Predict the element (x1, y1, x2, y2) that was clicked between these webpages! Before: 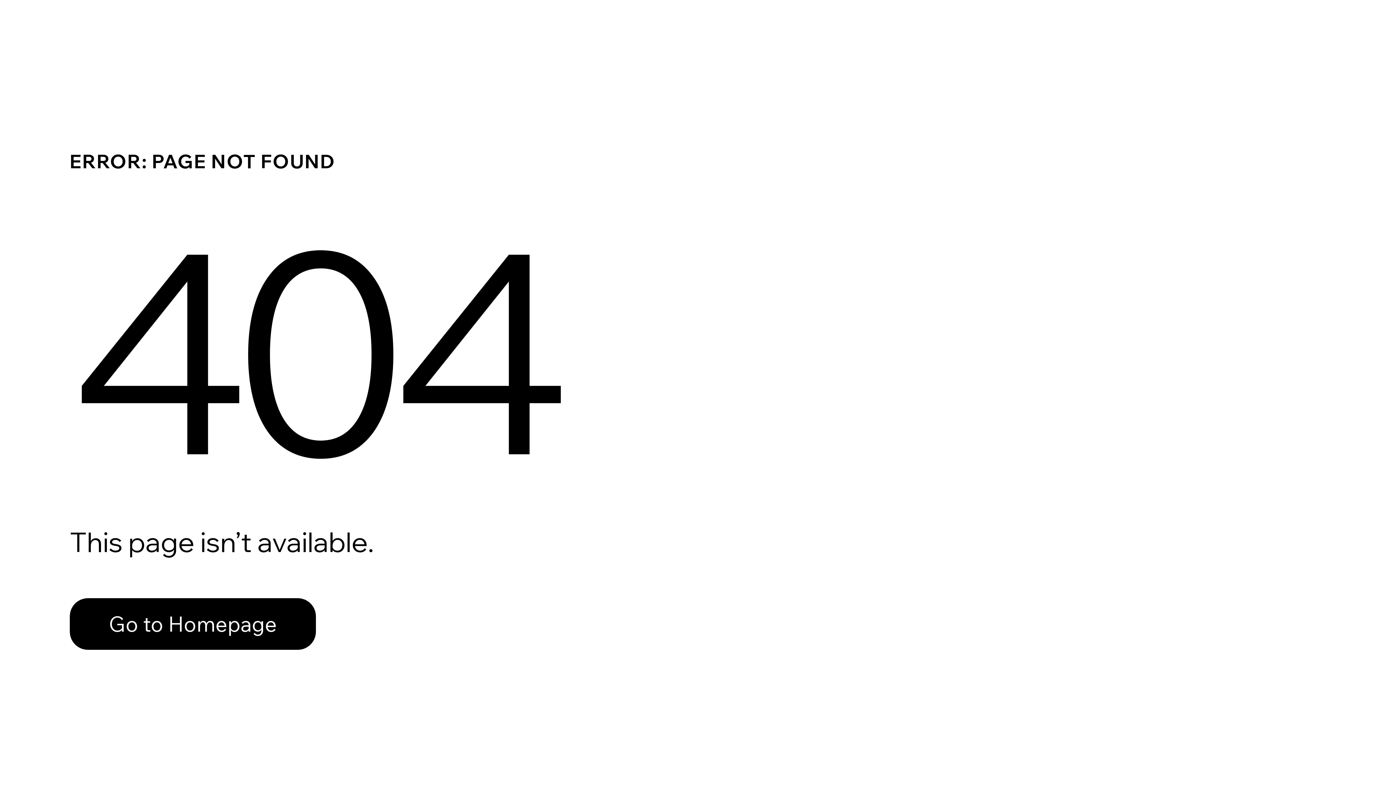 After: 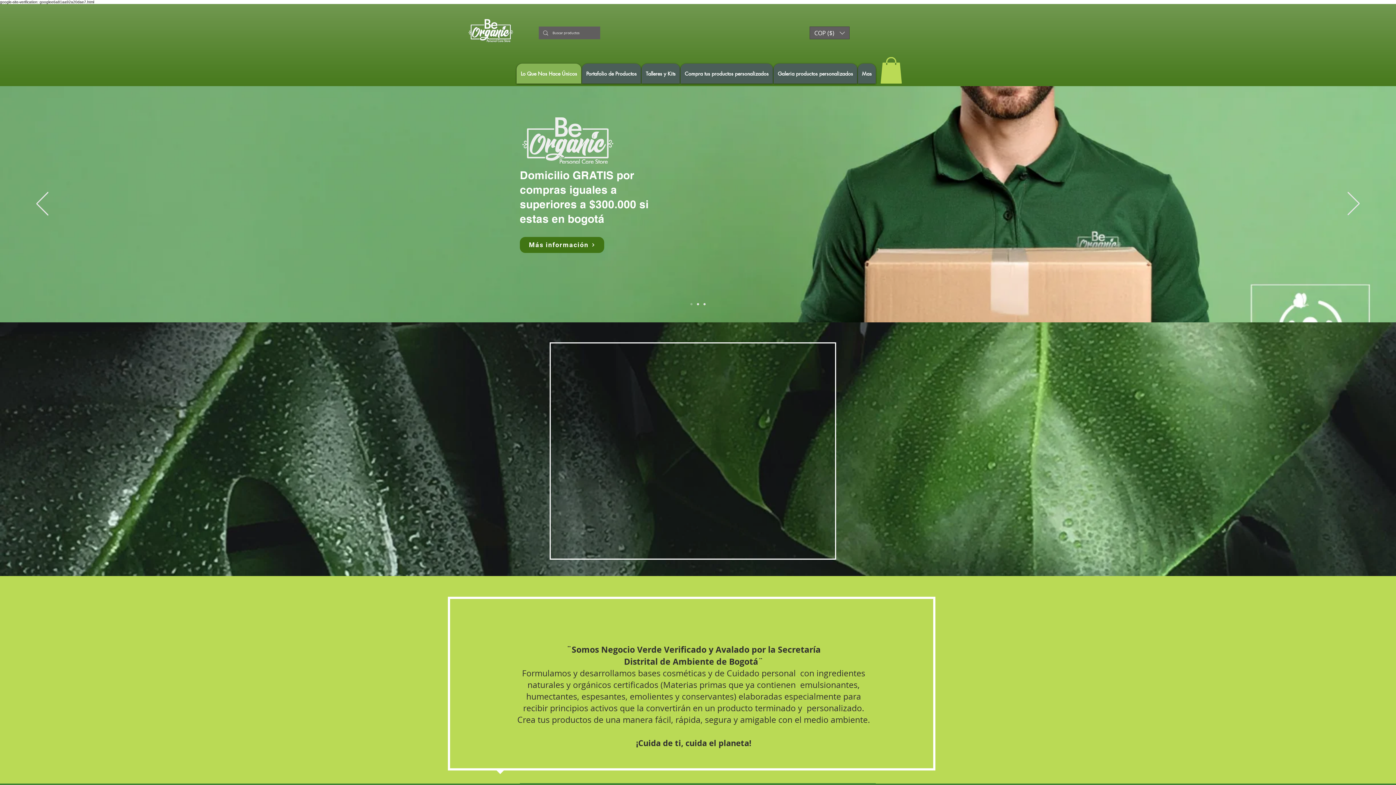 Action: label: Go to Homepage bbox: (69, 582, 768, 659)